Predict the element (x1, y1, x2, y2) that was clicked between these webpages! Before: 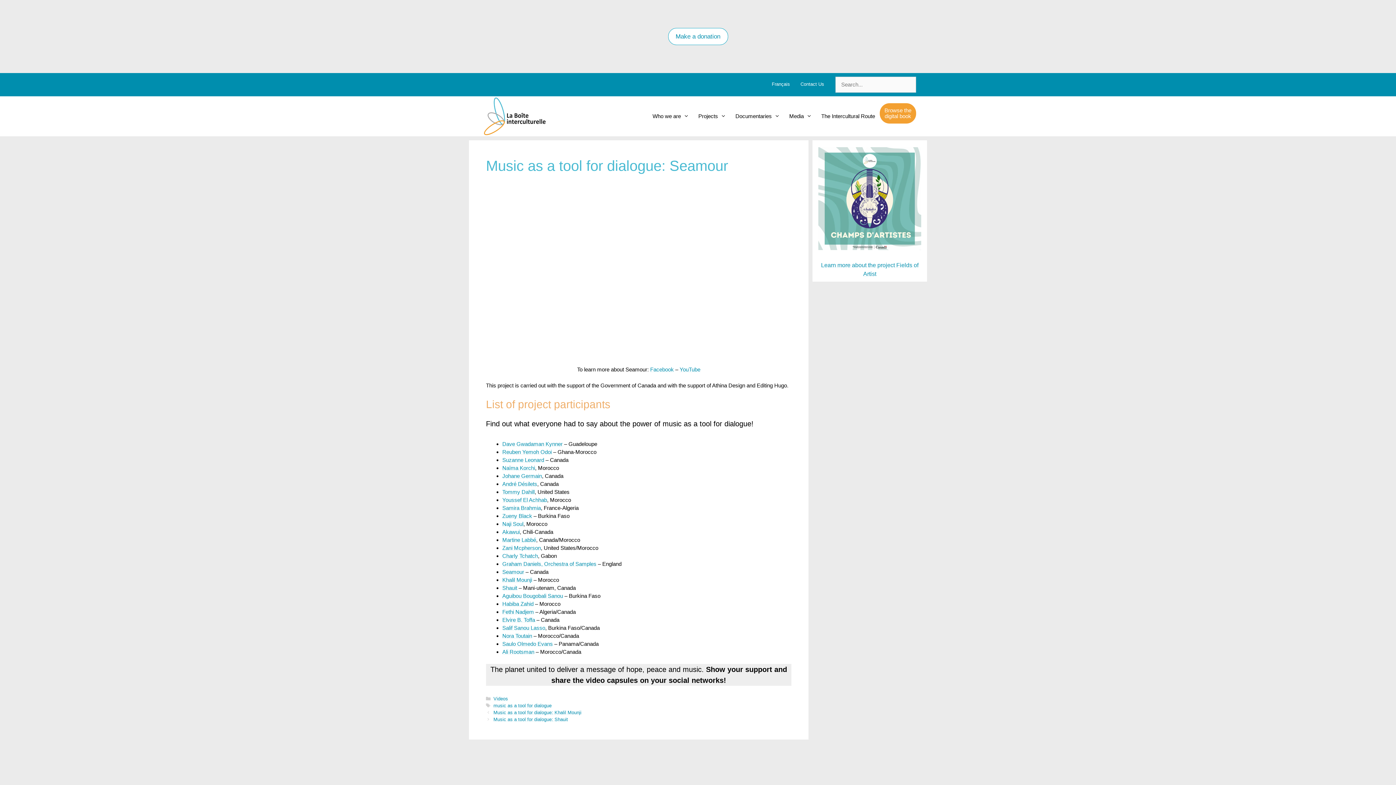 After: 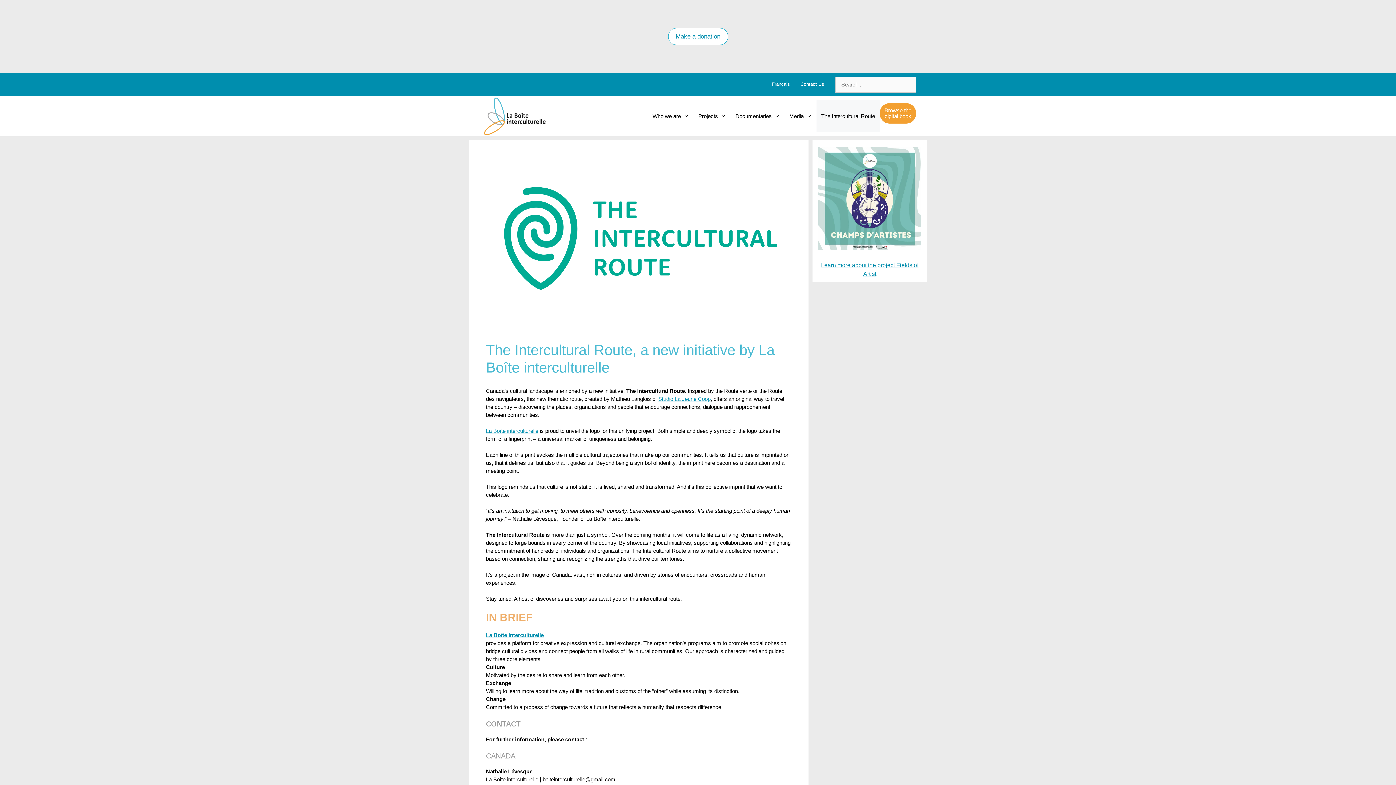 Action: label: The Intercultural Route bbox: (816, 100, 880, 132)